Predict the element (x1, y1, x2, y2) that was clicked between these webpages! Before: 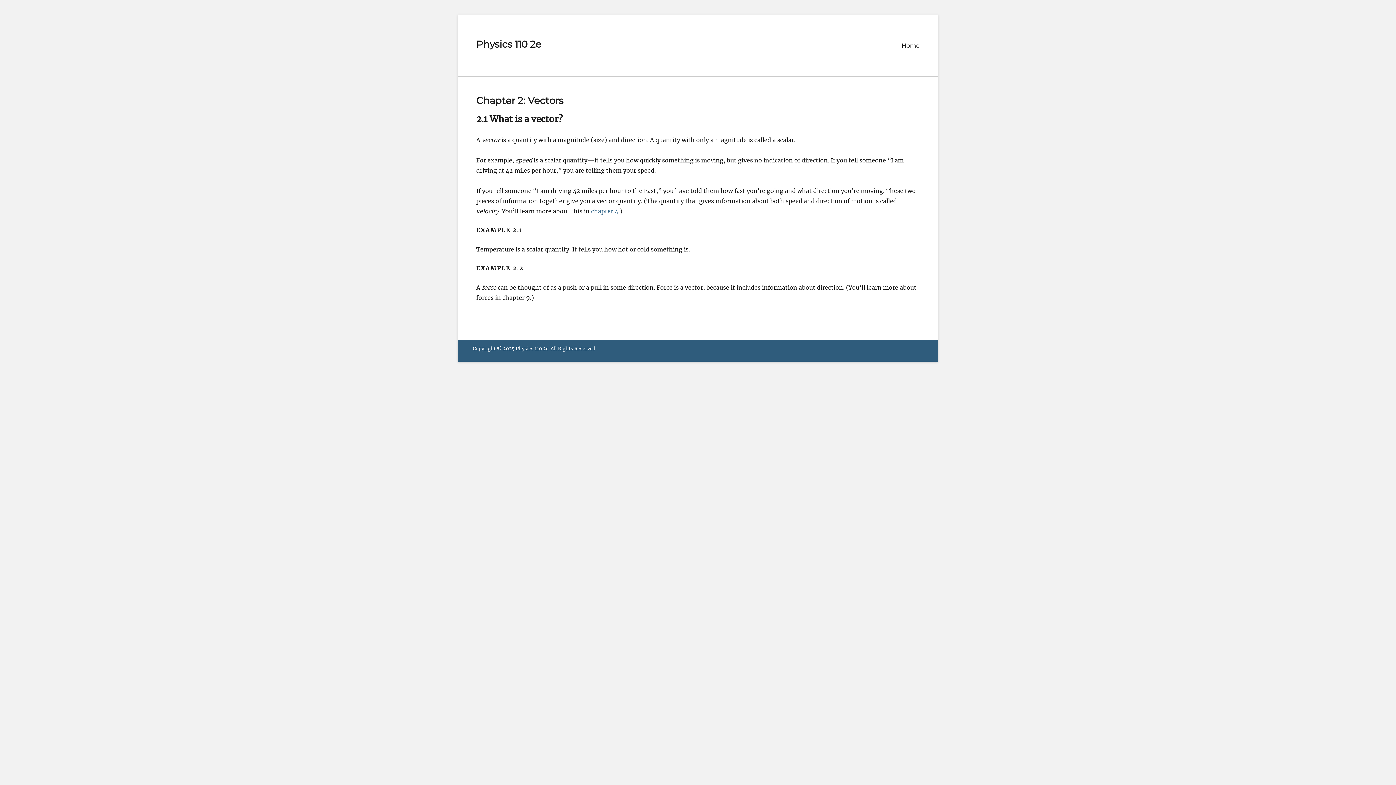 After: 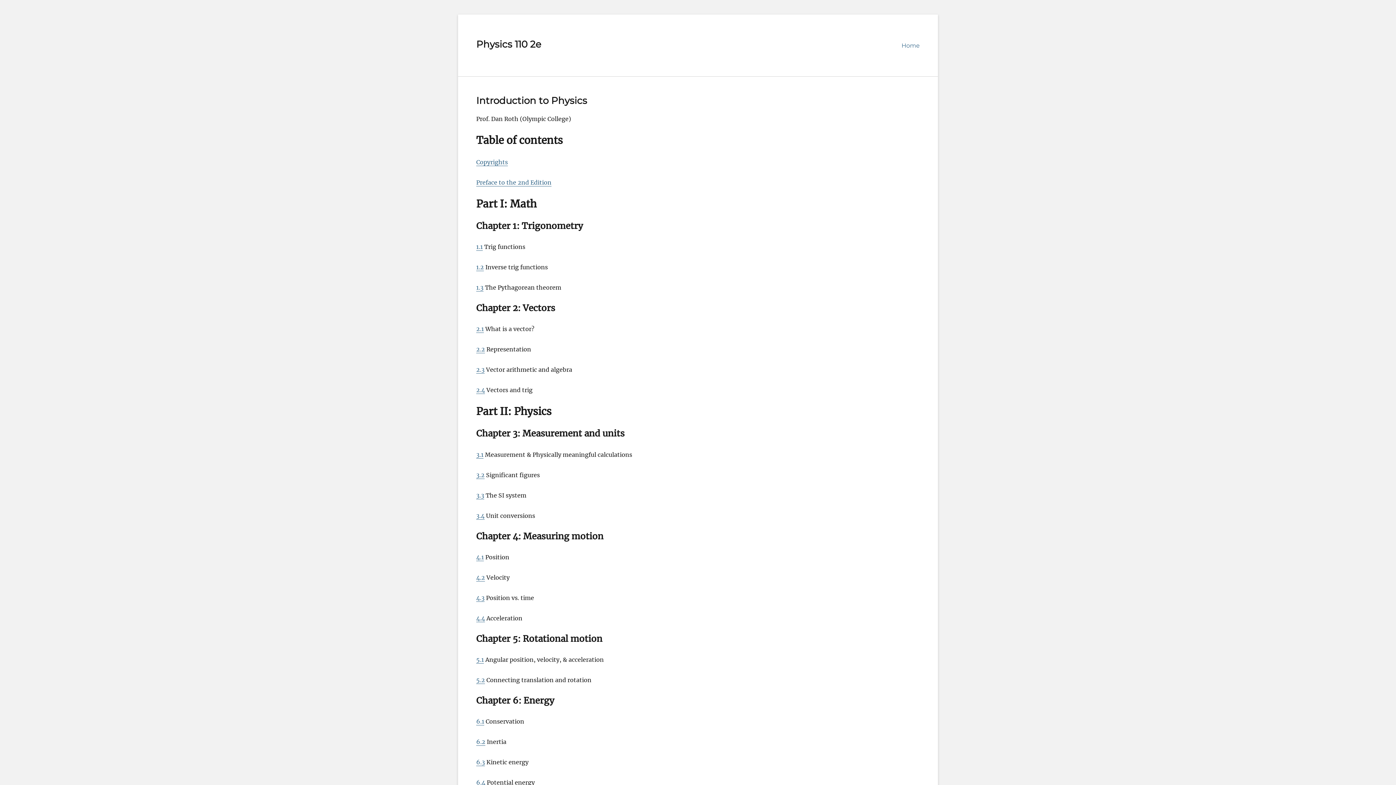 Action: label: Physics 110 2e bbox: (515, 345, 548, 352)